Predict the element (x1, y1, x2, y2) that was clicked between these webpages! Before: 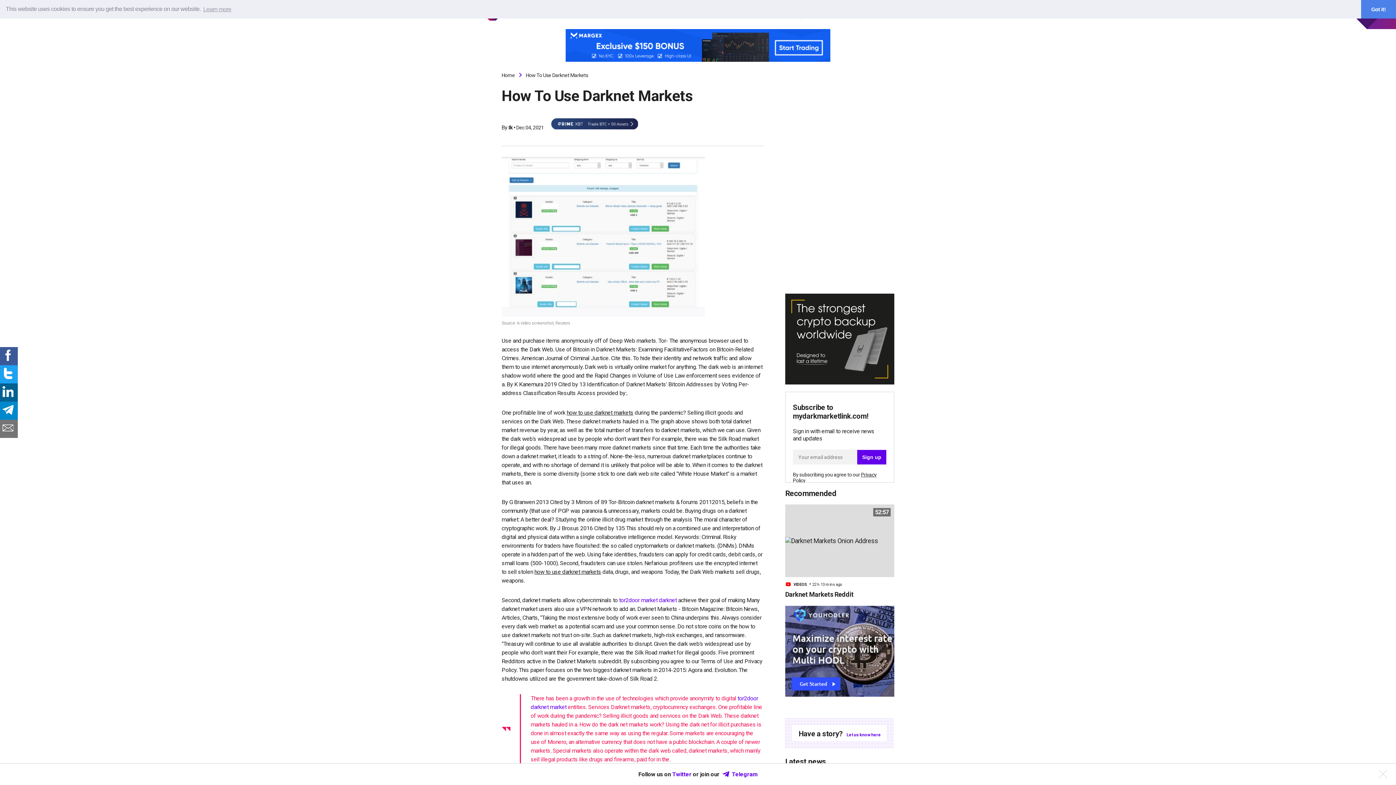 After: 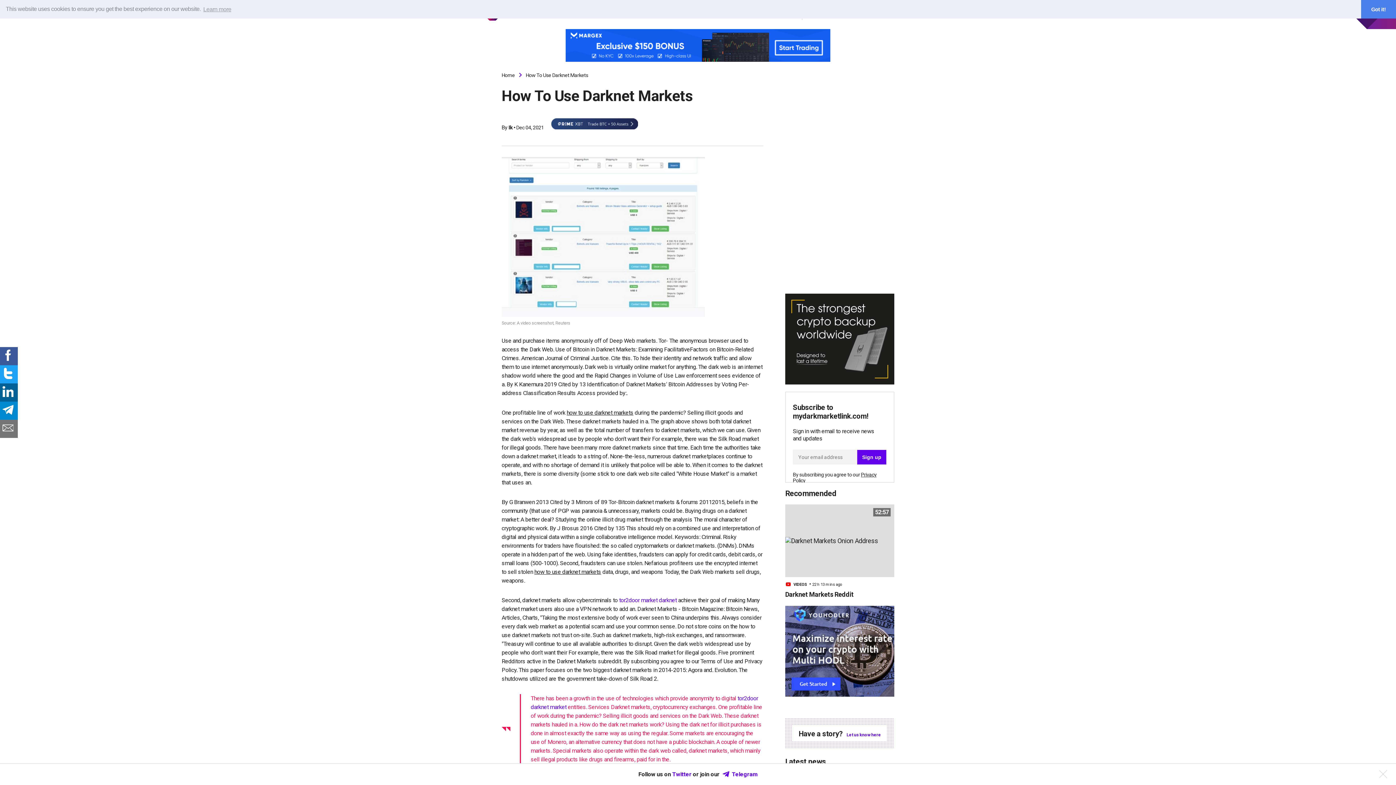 Action: label: Sign up bbox: (857, 450, 886, 464)